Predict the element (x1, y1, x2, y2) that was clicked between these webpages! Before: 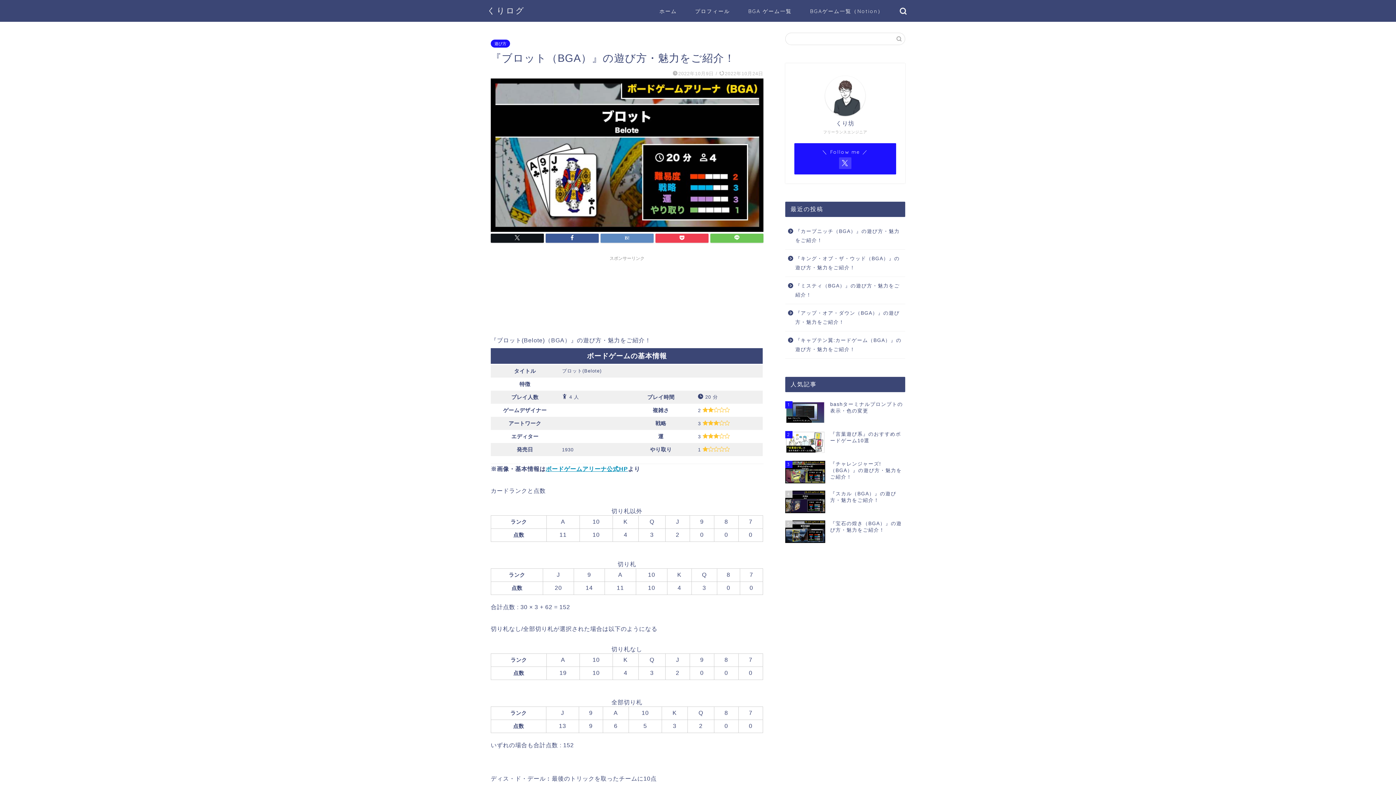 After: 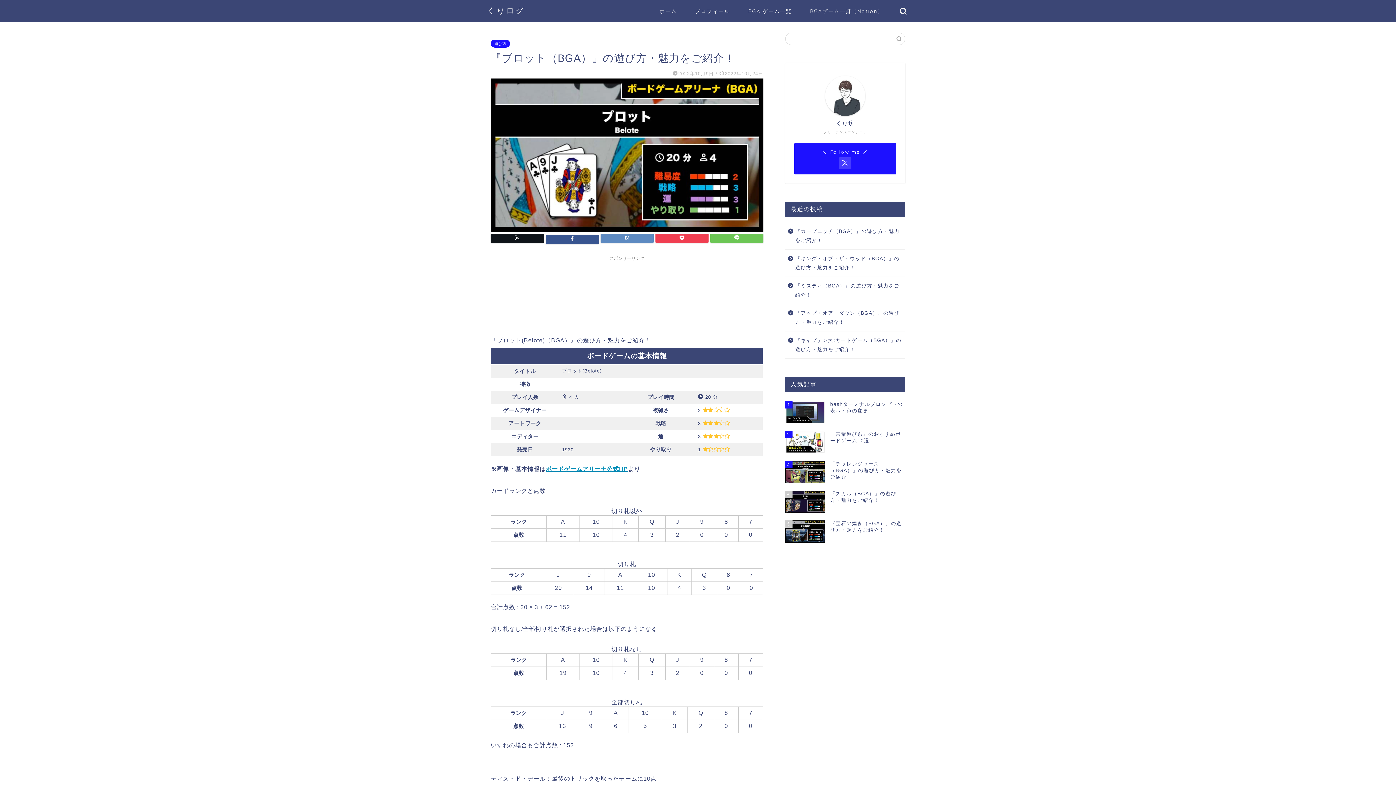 Action: bbox: (545, 233, 598, 242)